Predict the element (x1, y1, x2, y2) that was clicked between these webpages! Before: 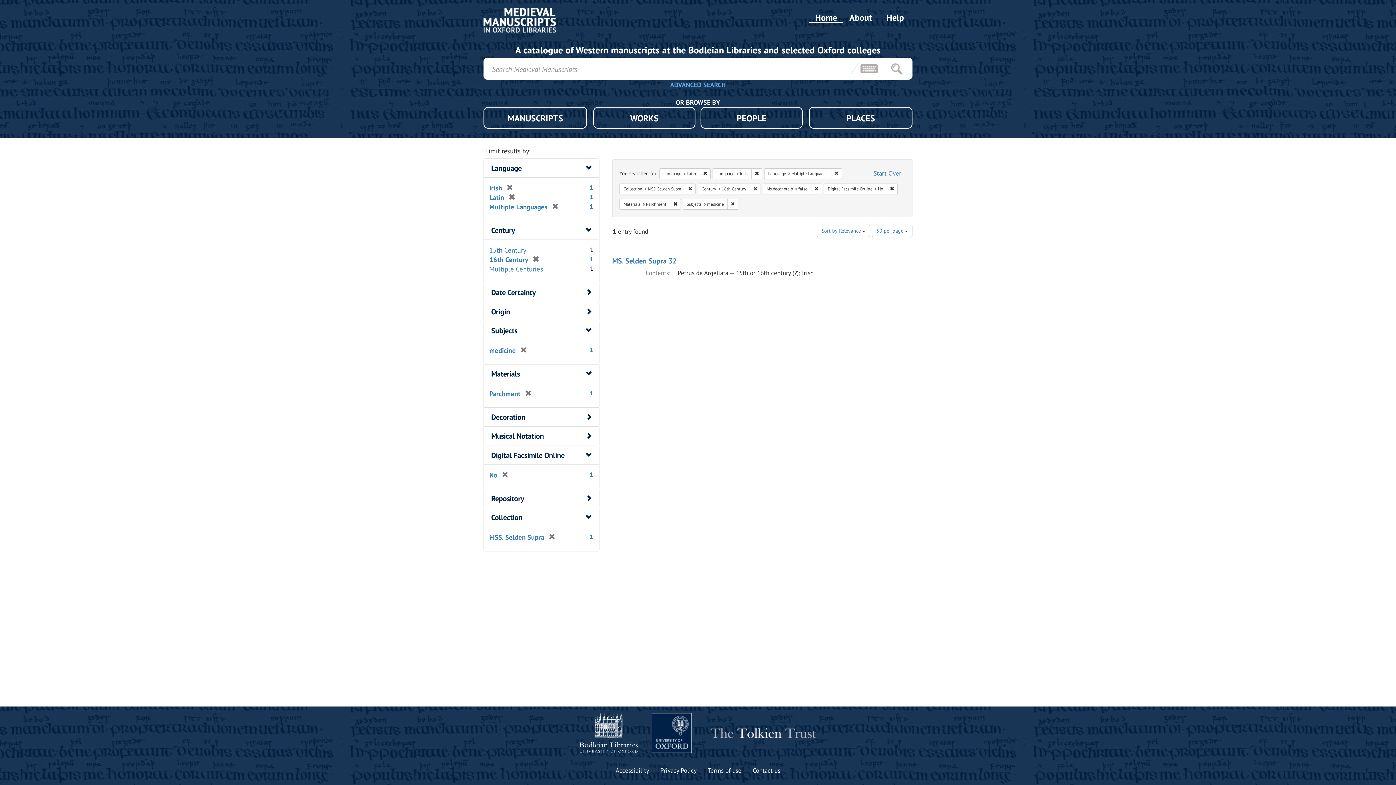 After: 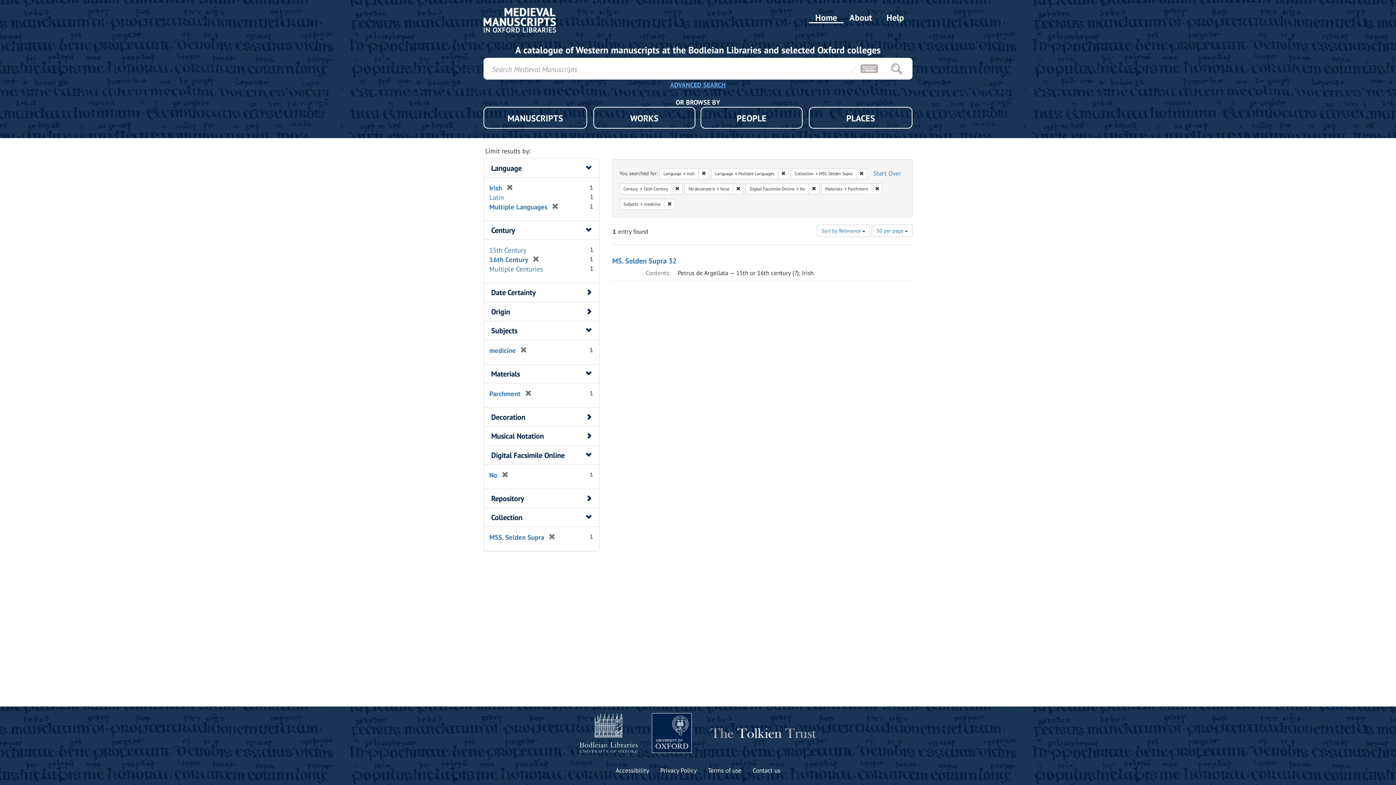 Action: bbox: (504, 193, 515, 201) label: [remove]